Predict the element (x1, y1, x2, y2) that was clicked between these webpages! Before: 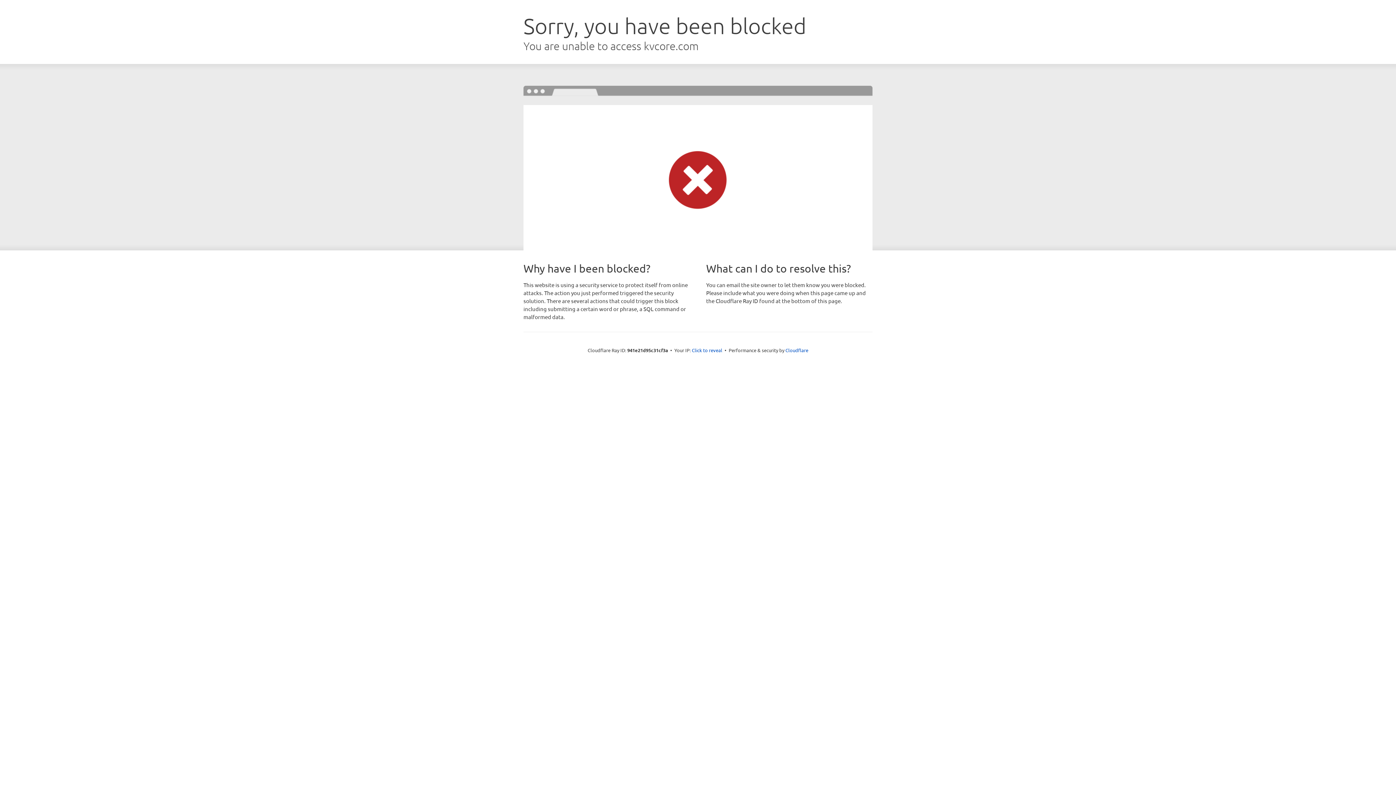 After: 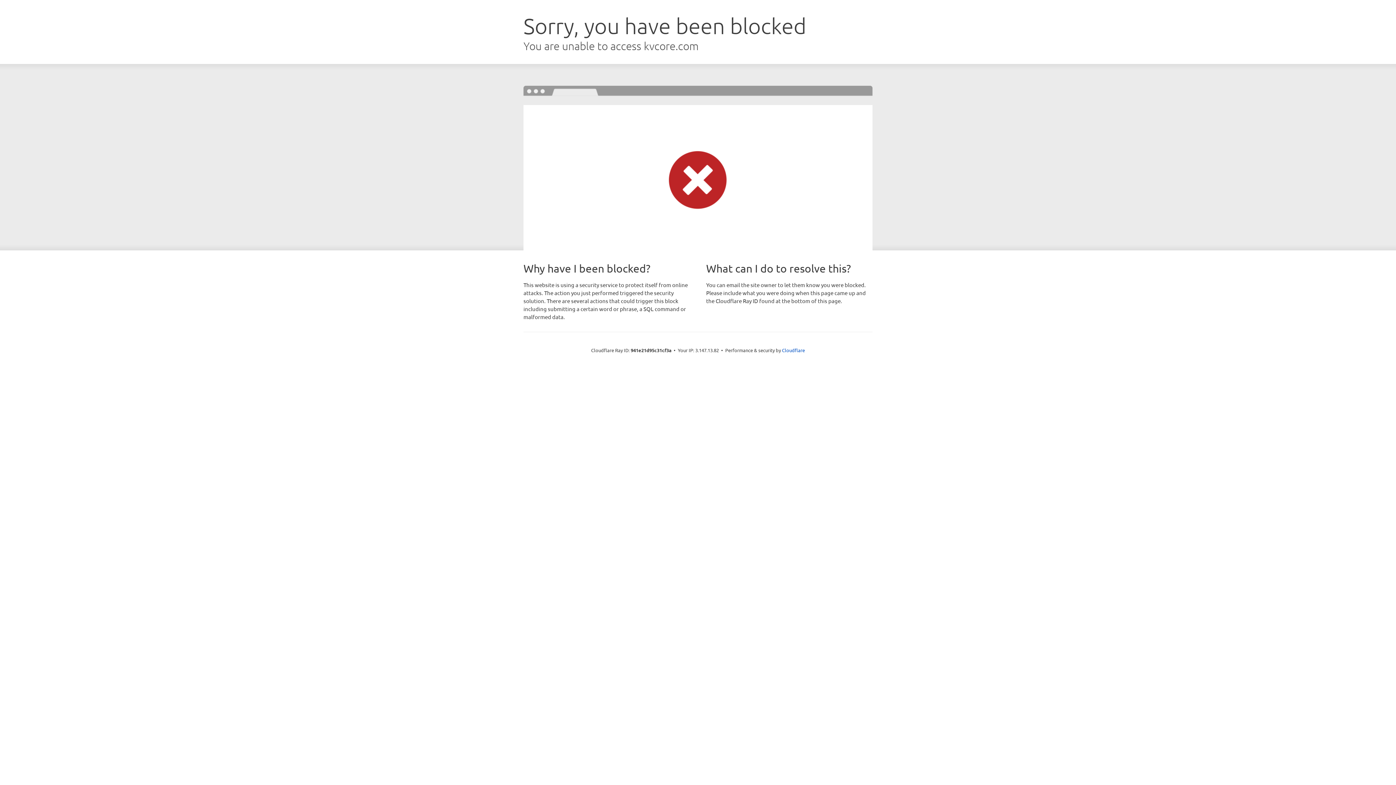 Action: bbox: (692, 346, 722, 353) label: Click to reveal